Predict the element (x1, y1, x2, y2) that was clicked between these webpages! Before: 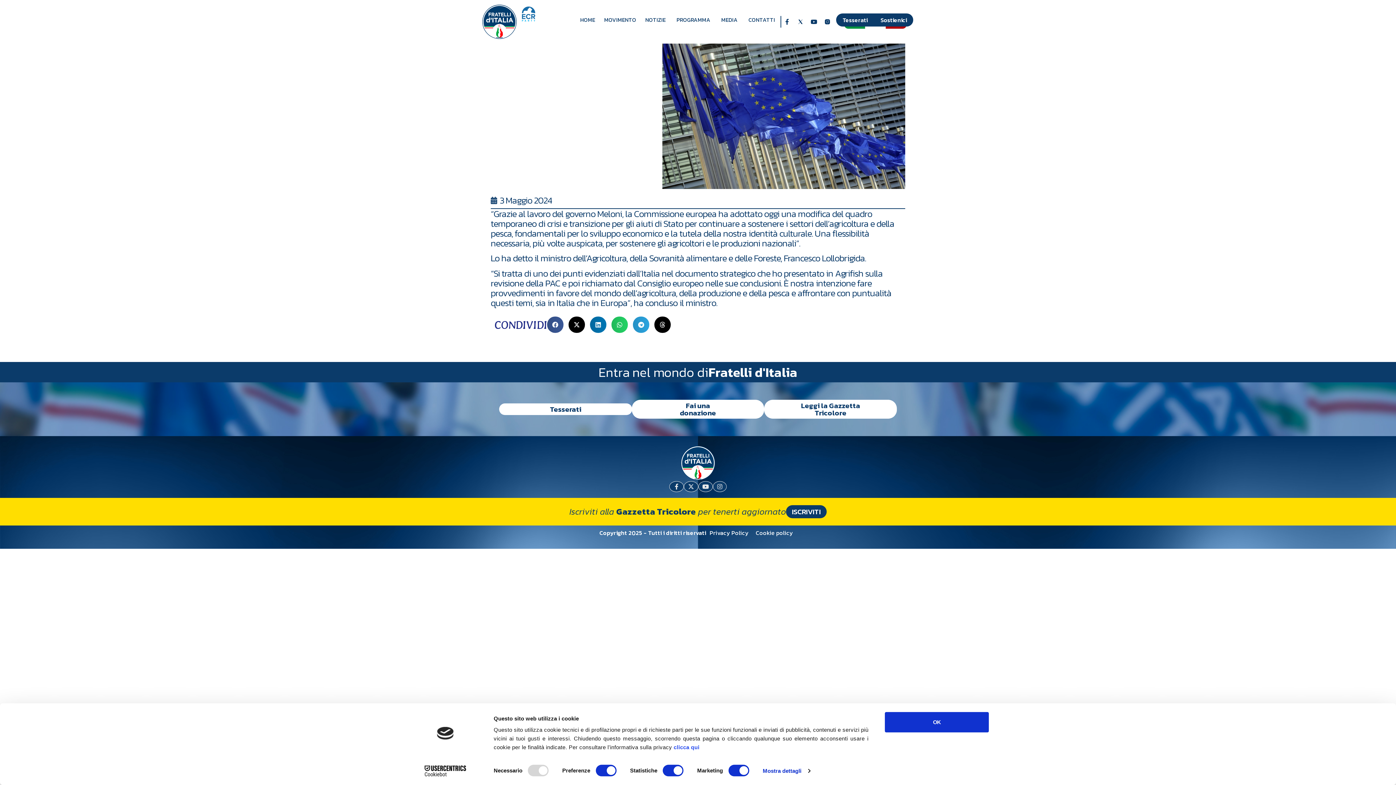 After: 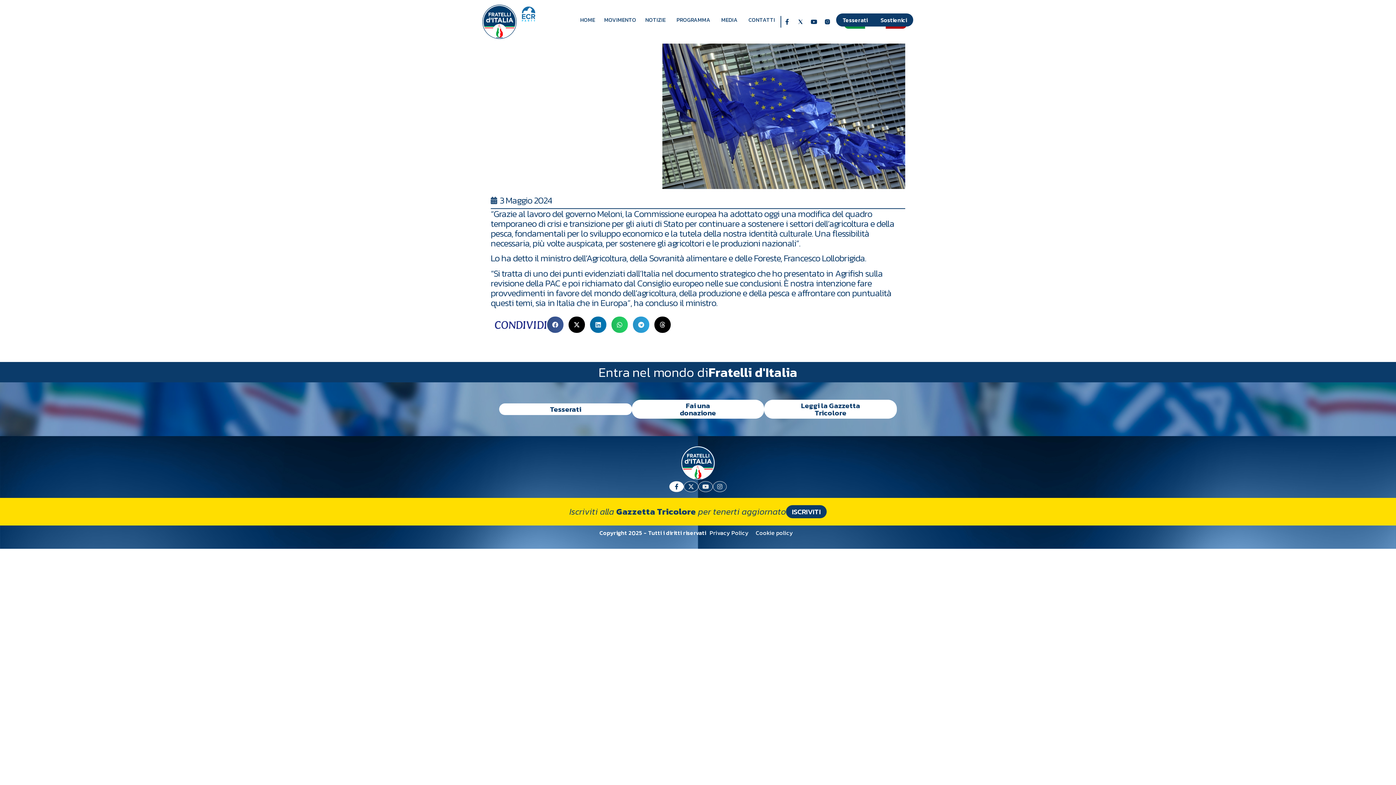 Action: bbox: (669, 481, 684, 492)